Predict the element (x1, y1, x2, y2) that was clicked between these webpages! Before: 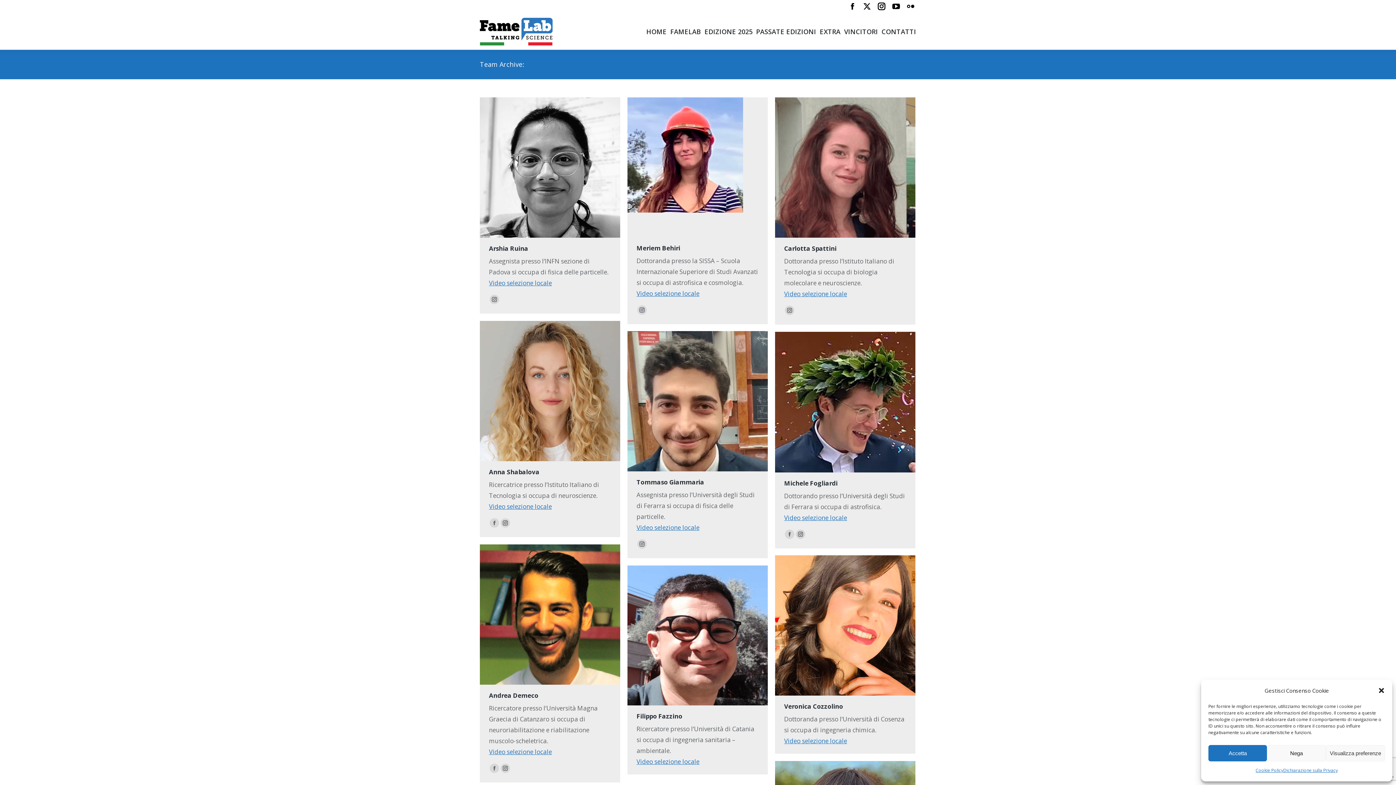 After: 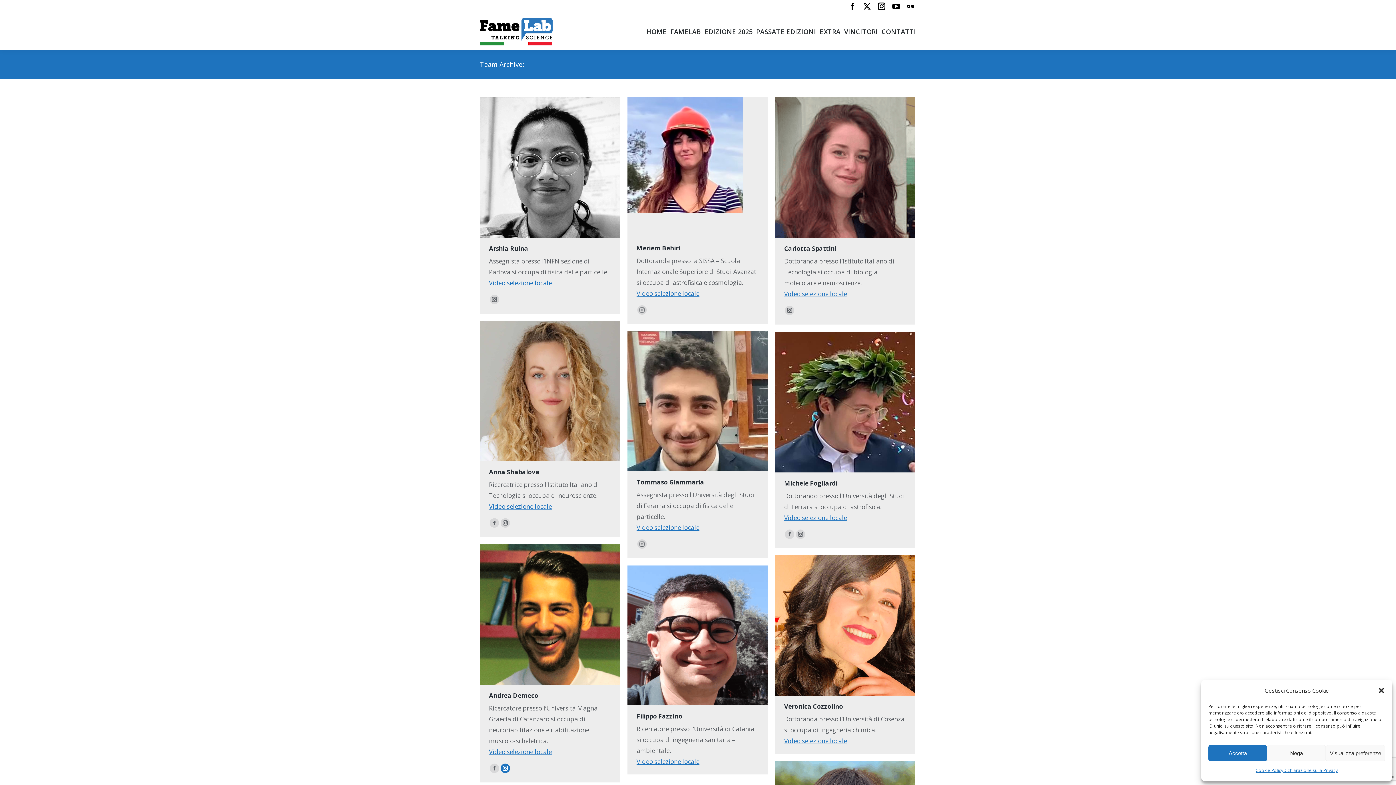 Action: label: Instagram bbox: (500, 764, 510, 773)